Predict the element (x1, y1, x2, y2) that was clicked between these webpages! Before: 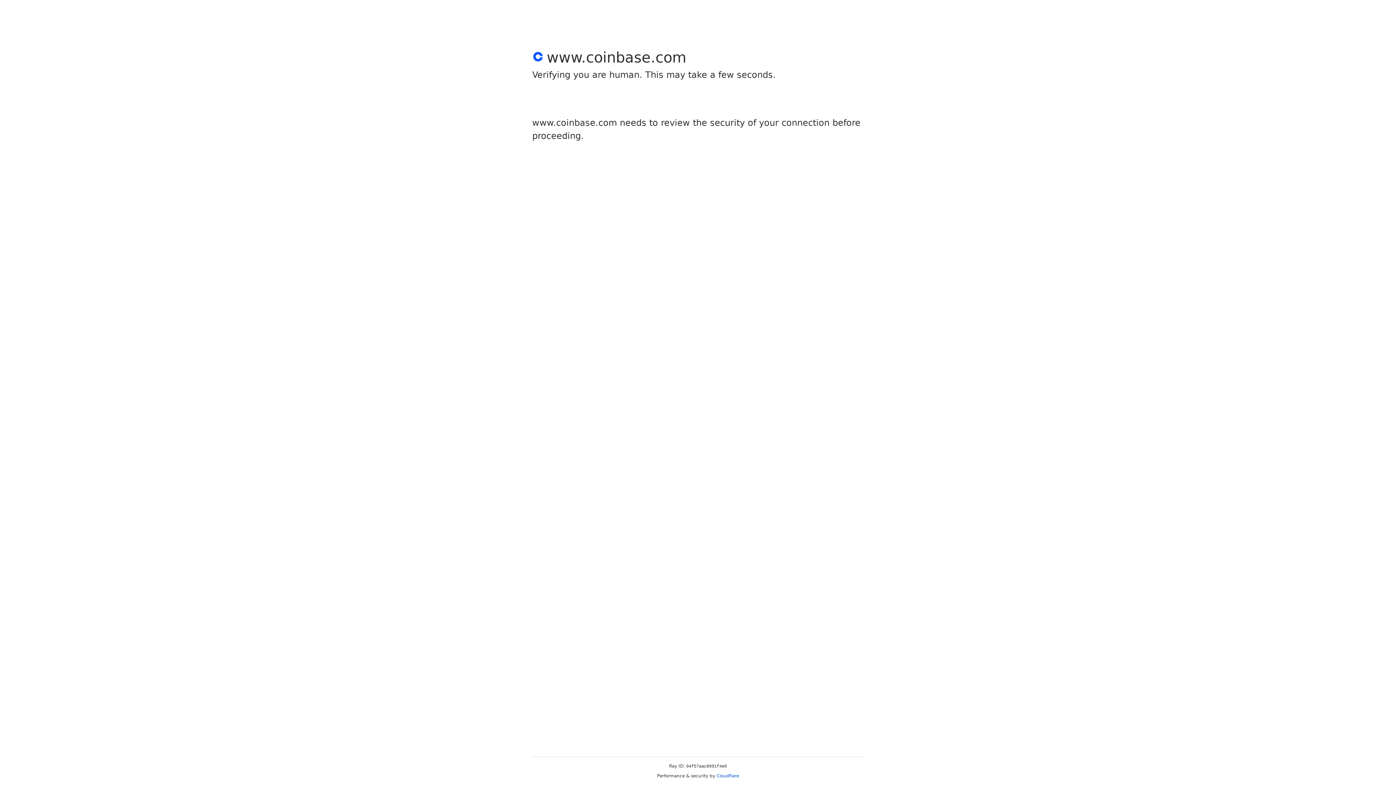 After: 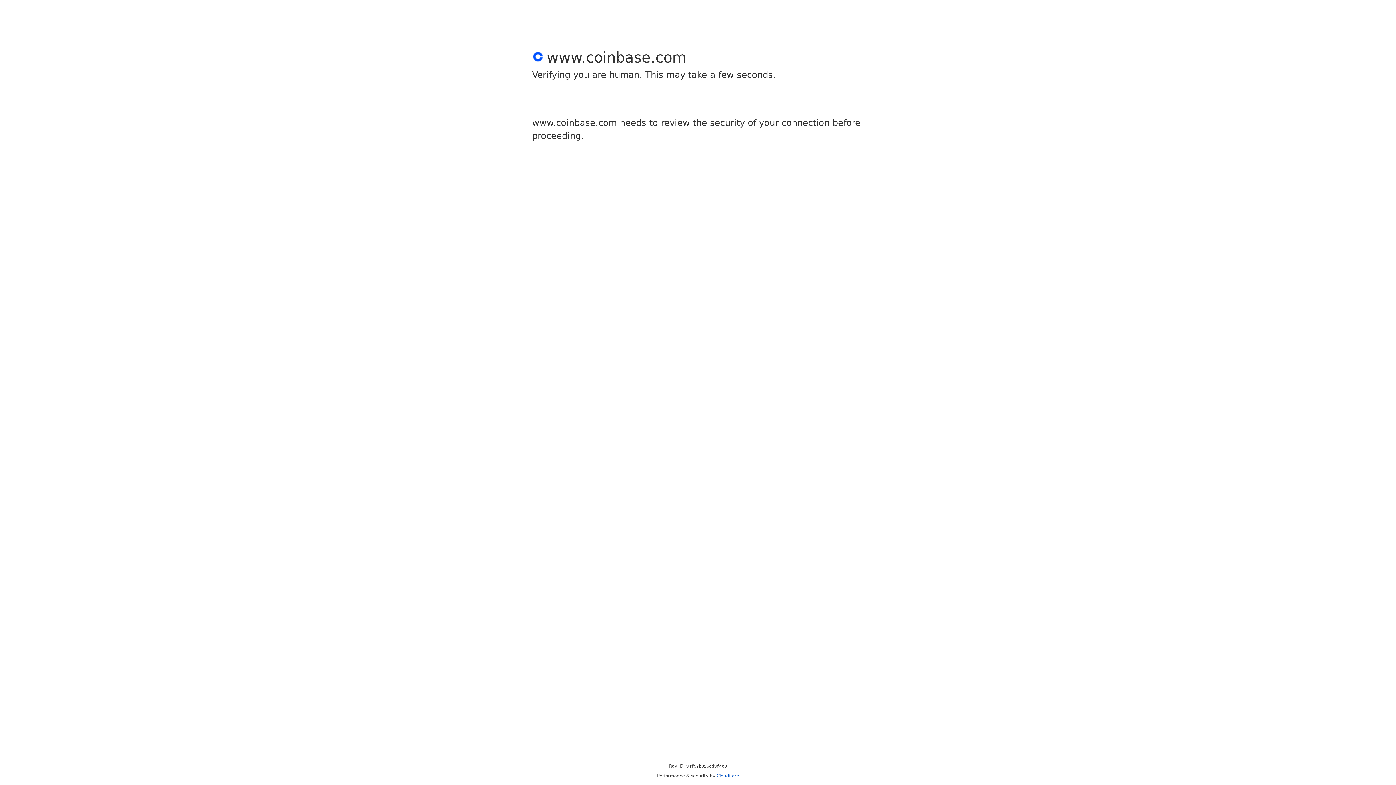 Action: label: Cloudflare bbox: (716, 773, 739, 778)